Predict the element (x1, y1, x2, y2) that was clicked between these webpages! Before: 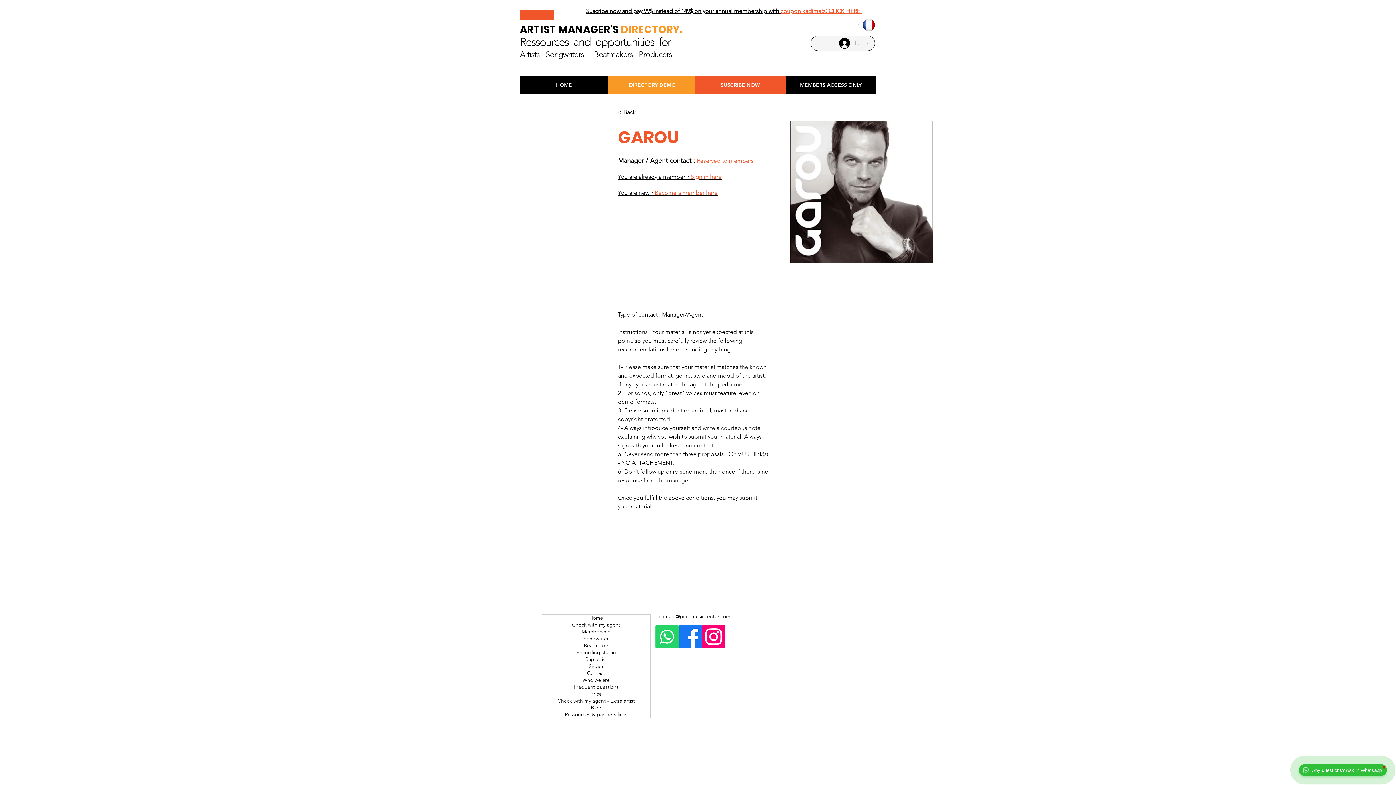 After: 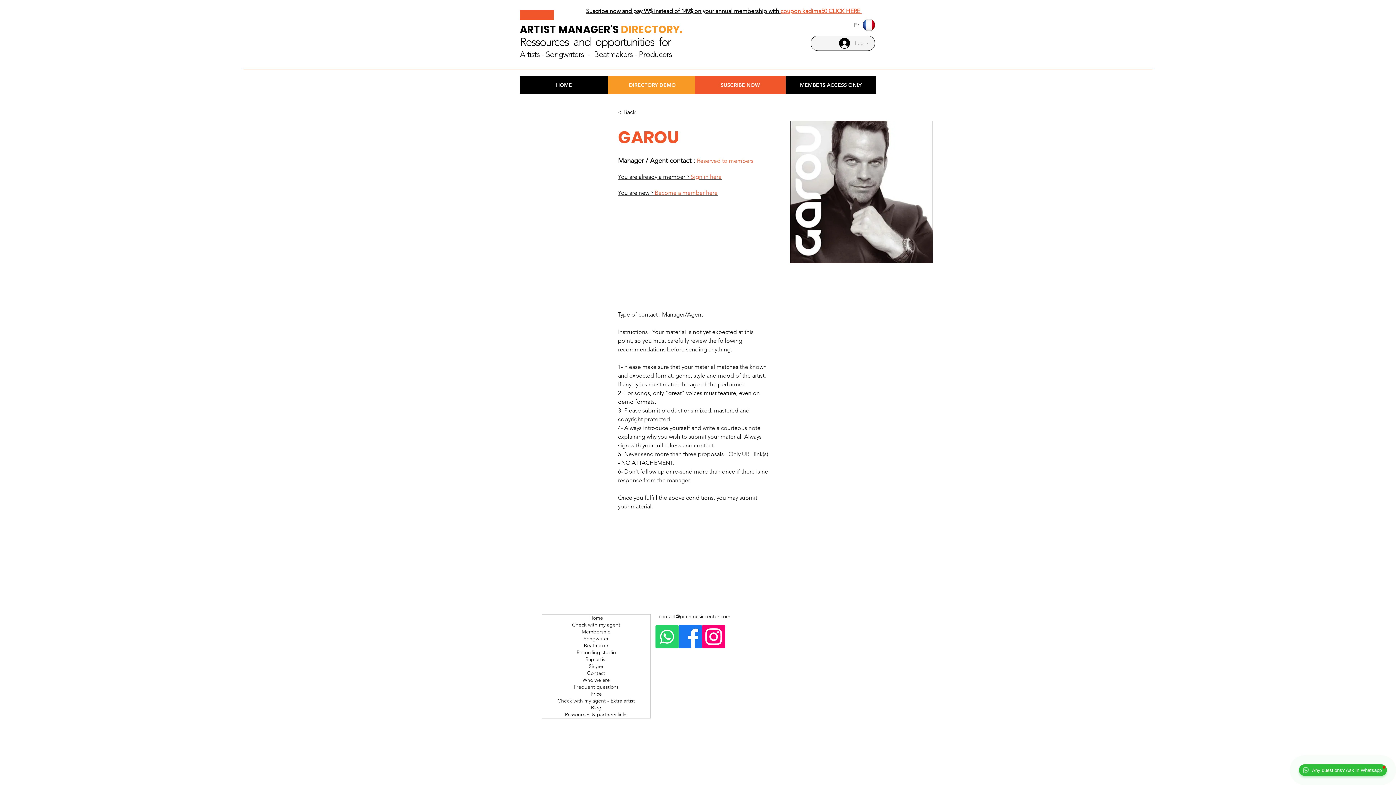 Action: label: Instagram       bbox: (702, 625, 725, 648)